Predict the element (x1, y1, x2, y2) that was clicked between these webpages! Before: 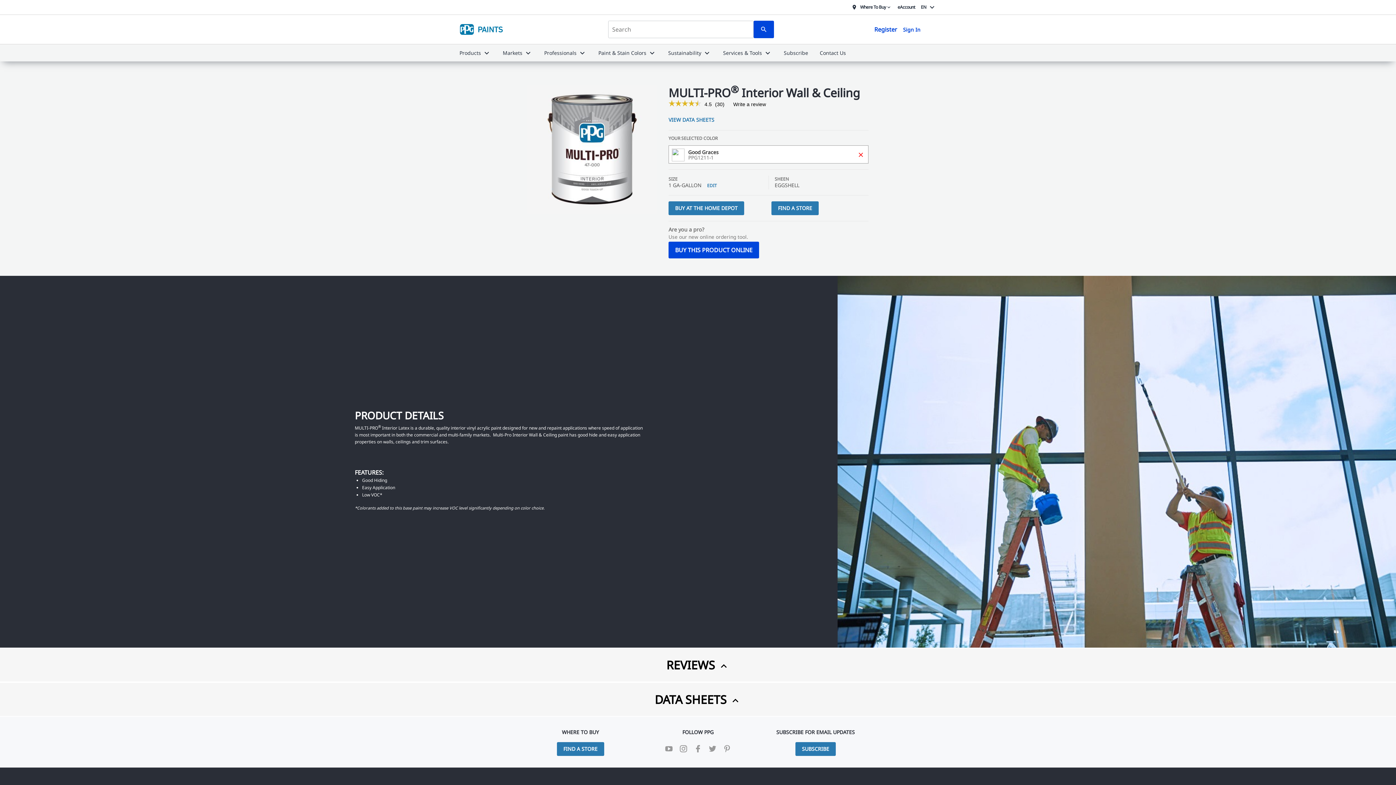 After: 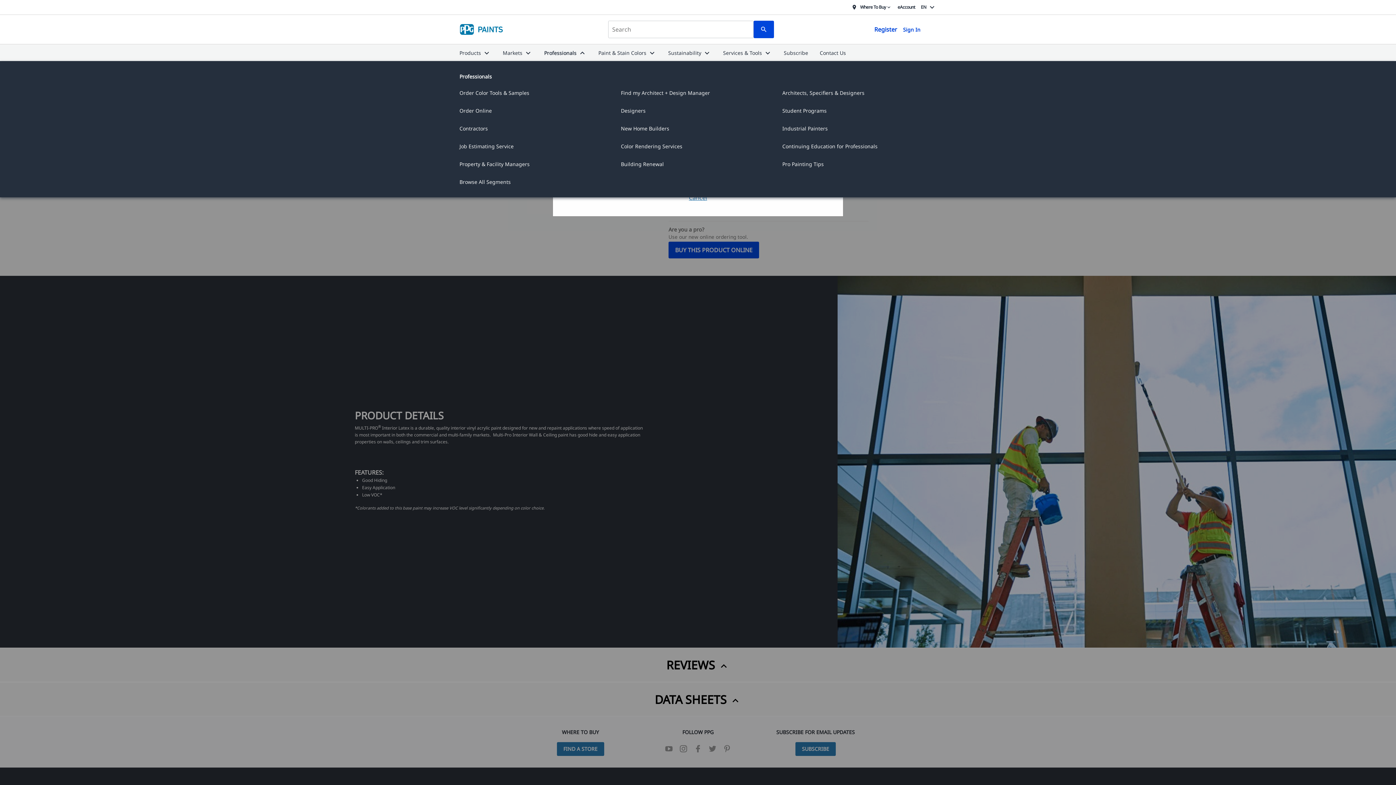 Action: label: Professionals bbox: (544, 49, 586, 56)